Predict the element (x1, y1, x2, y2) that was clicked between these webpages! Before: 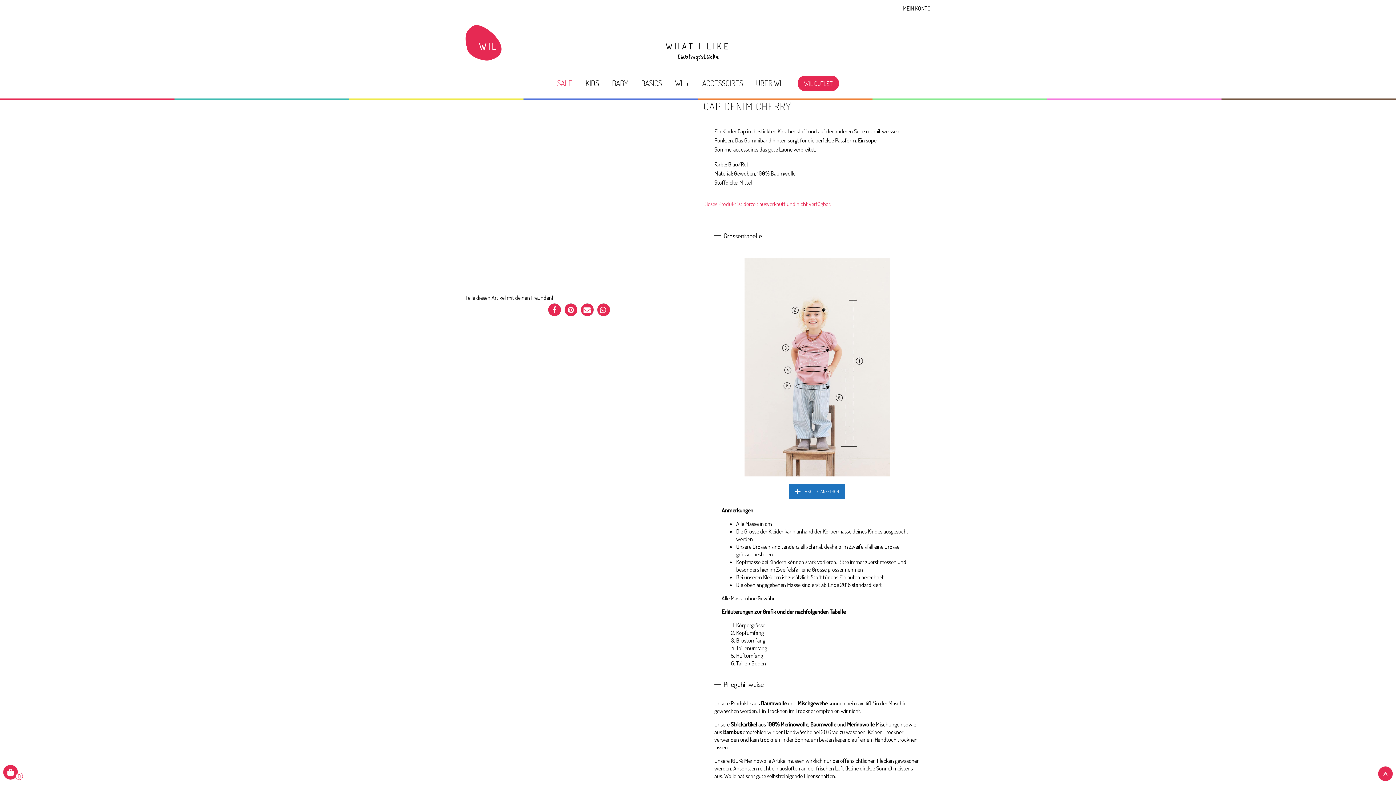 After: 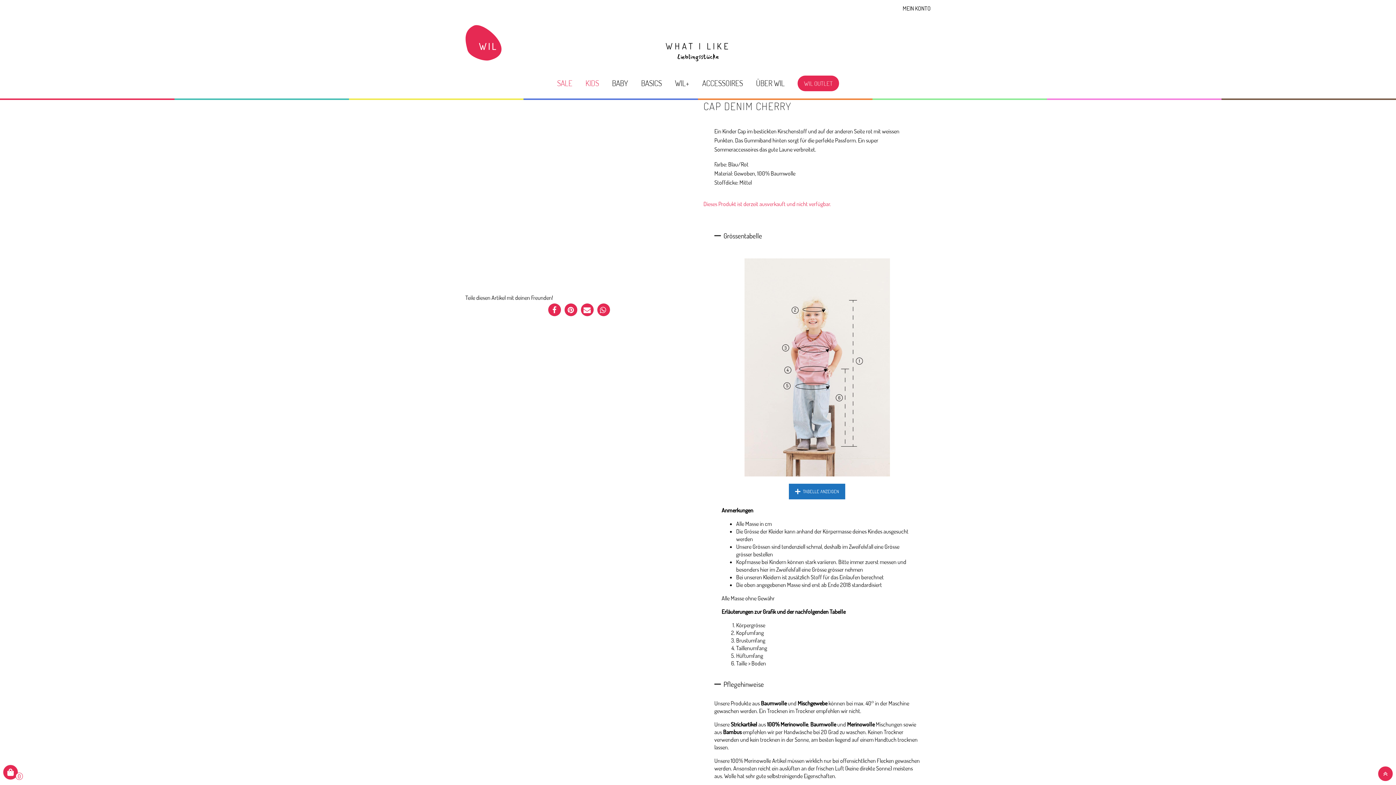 Action: bbox: (585, 78, 599, 88) label: KIDS